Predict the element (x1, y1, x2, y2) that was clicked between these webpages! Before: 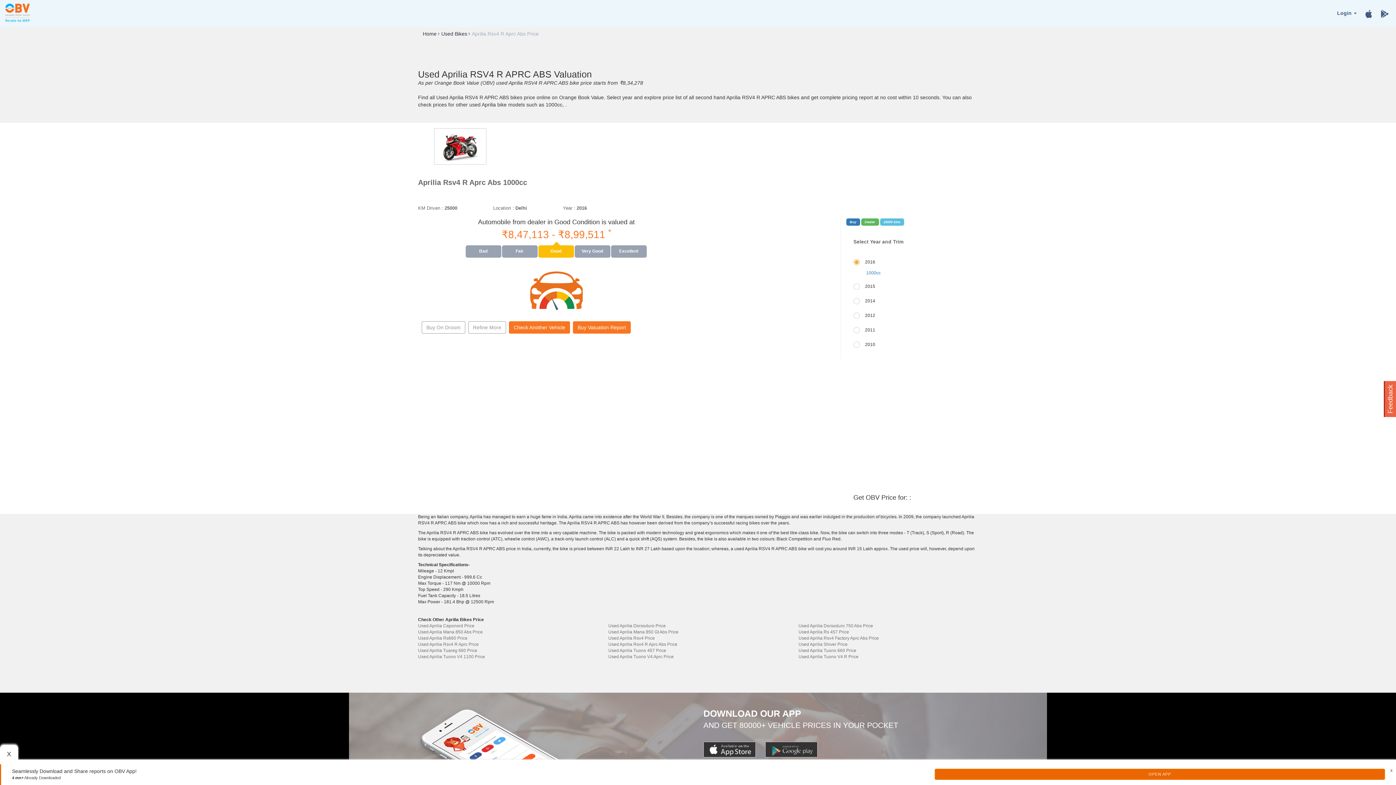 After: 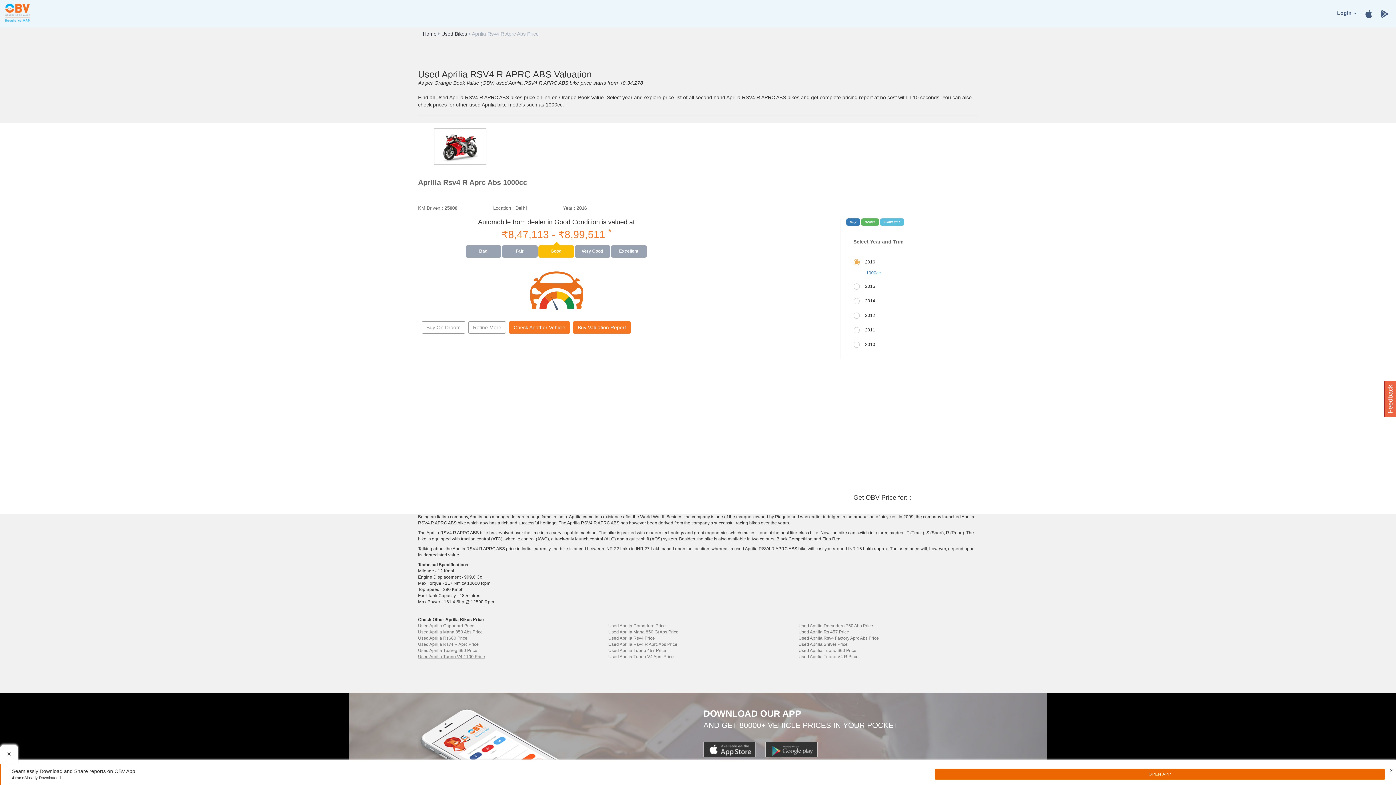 Action: label: Used Aprilia Tuono V4 1100 Price bbox: (418, 654, 485, 659)